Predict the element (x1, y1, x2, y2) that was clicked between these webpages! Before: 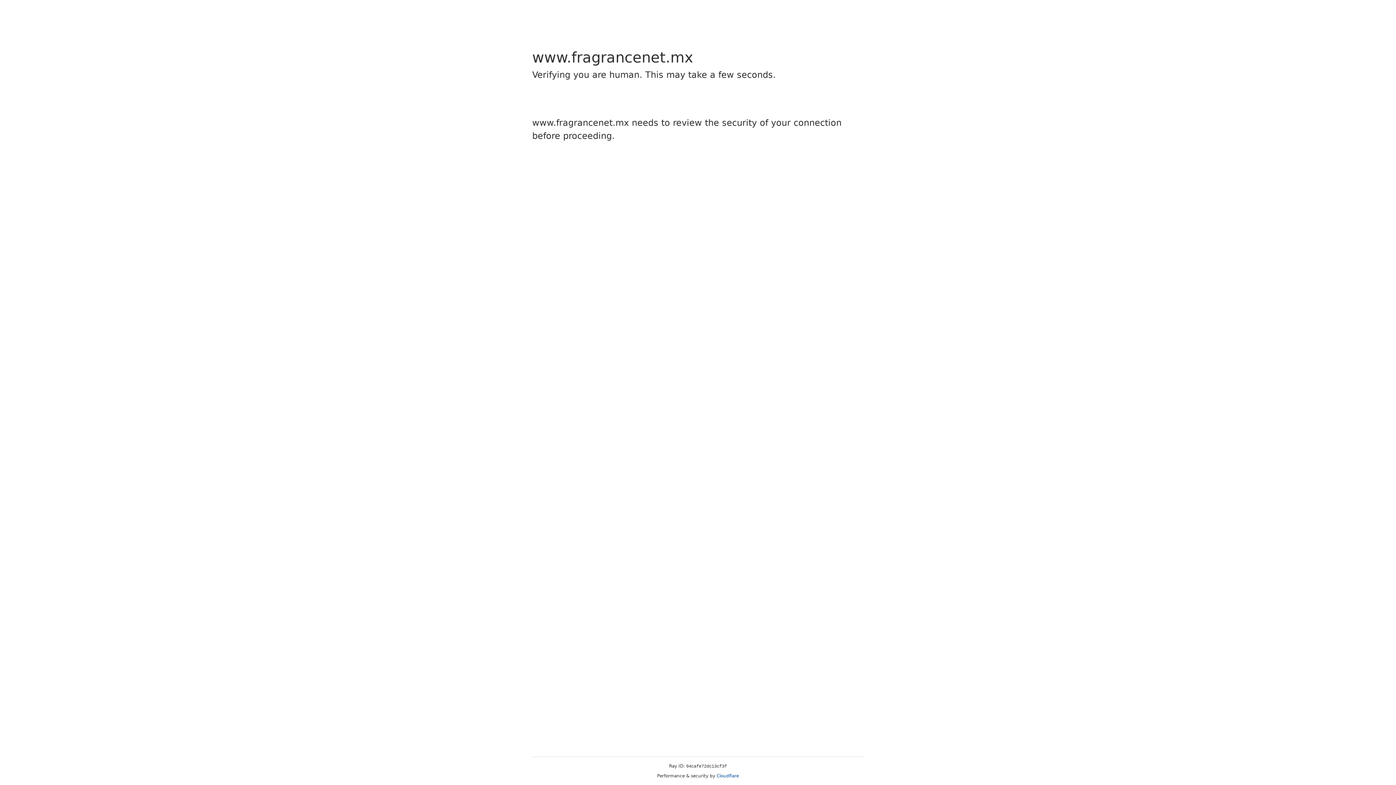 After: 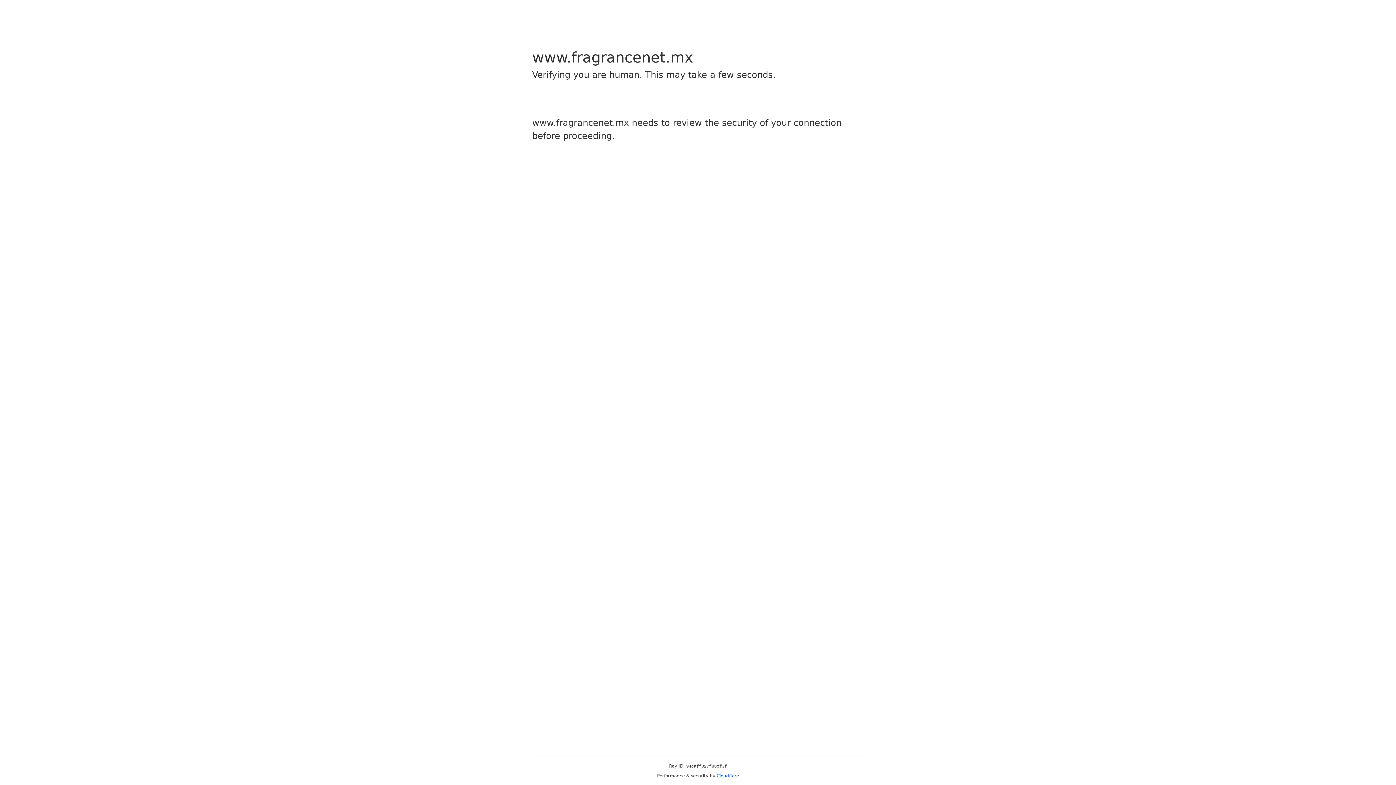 Action: label: Cloudflare bbox: (716, 773, 739, 778)